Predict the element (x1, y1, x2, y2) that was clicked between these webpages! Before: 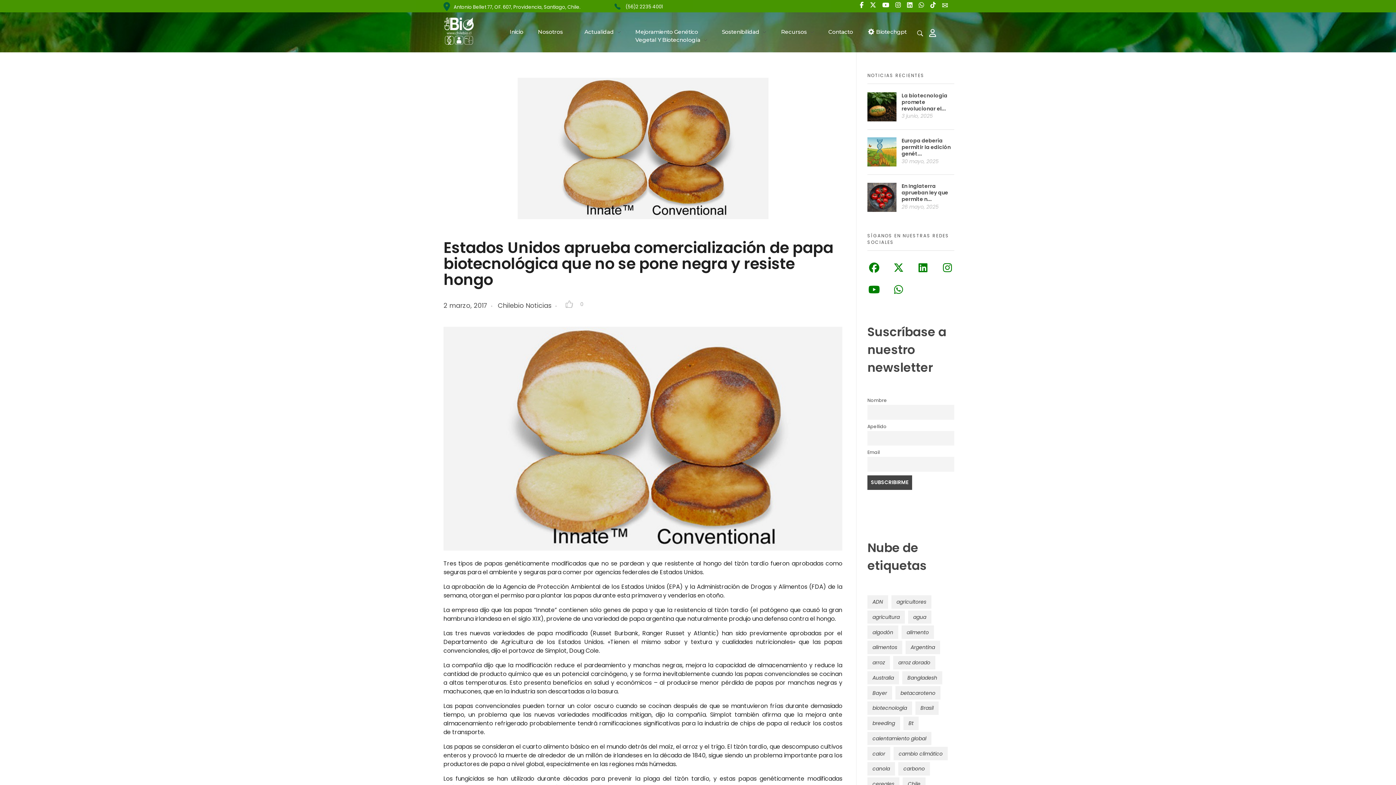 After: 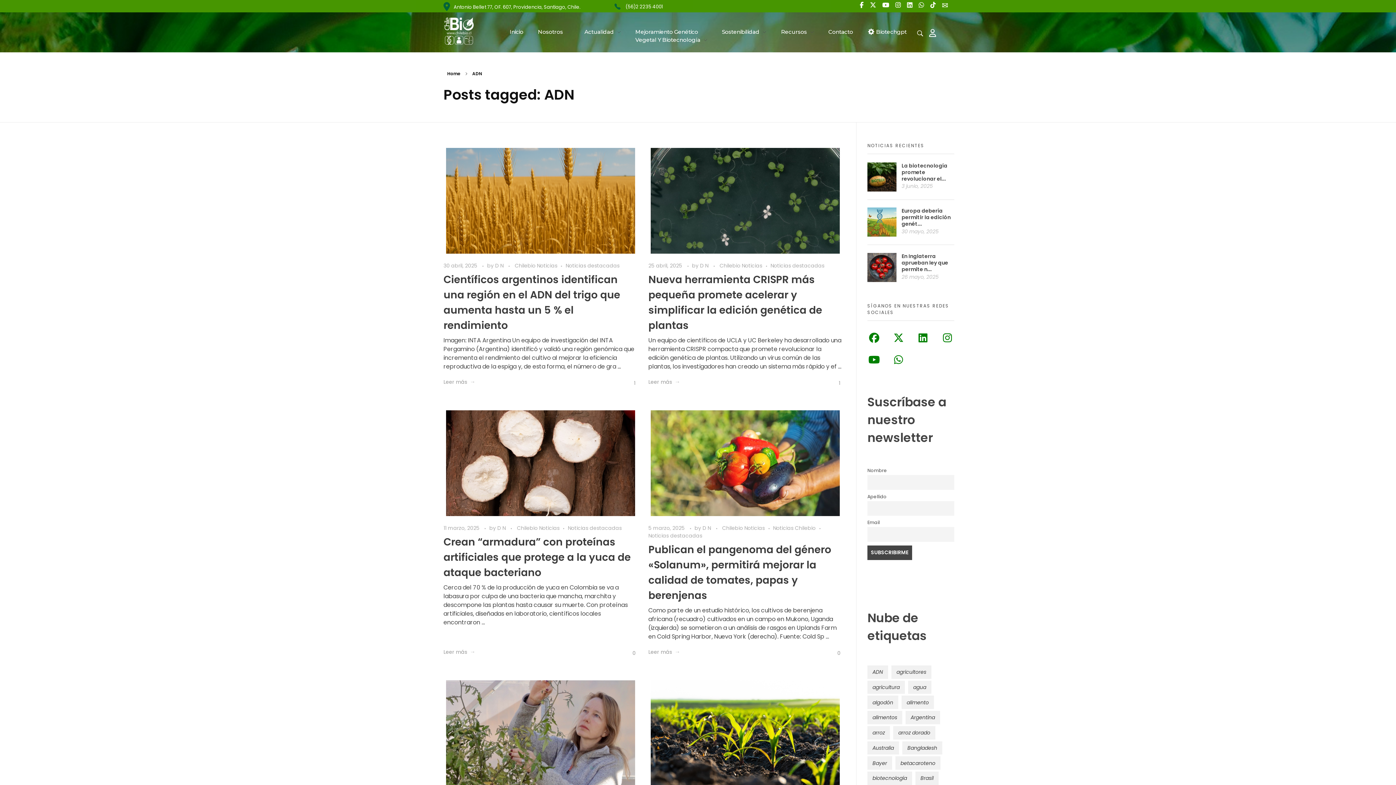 Action: bbox: (867, 595, 888, 608) label: ADN (92 elementos)